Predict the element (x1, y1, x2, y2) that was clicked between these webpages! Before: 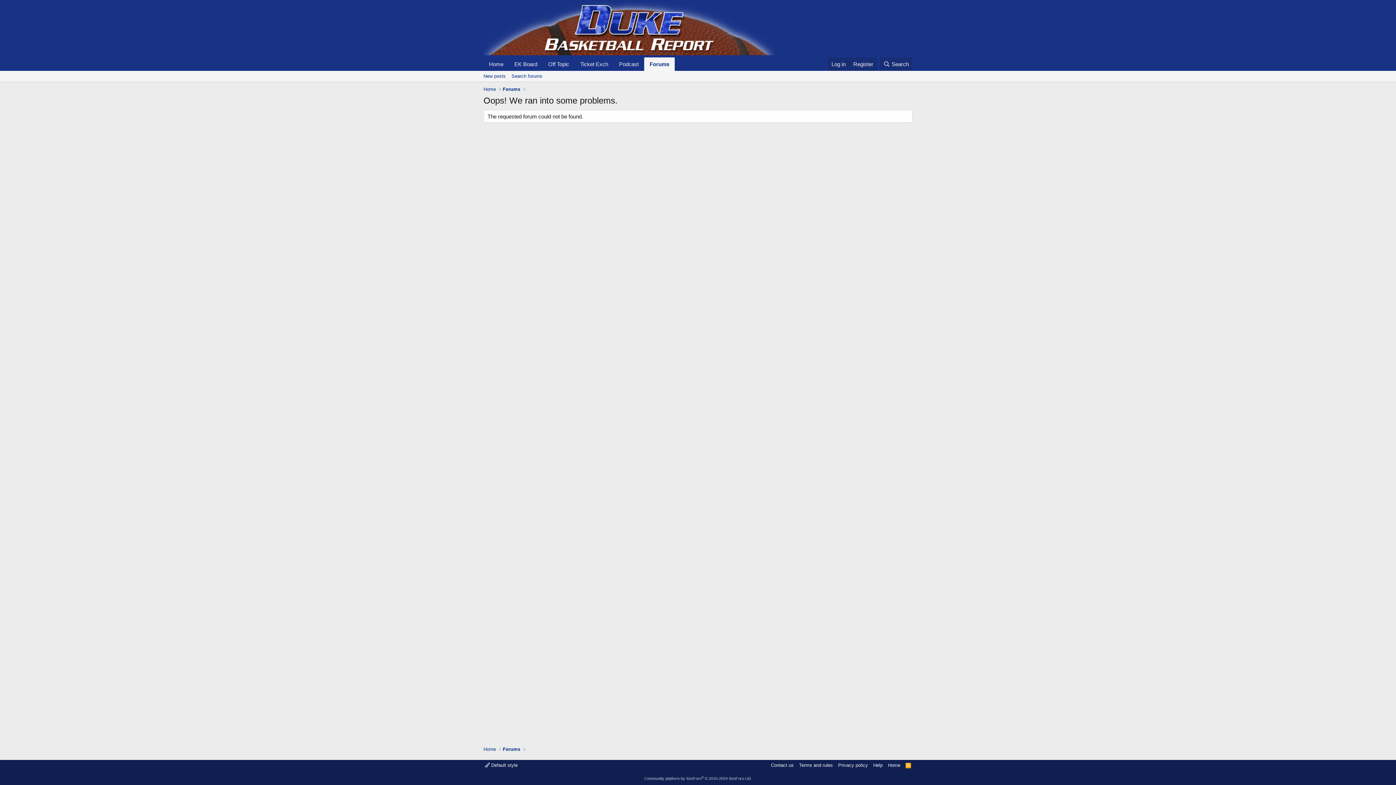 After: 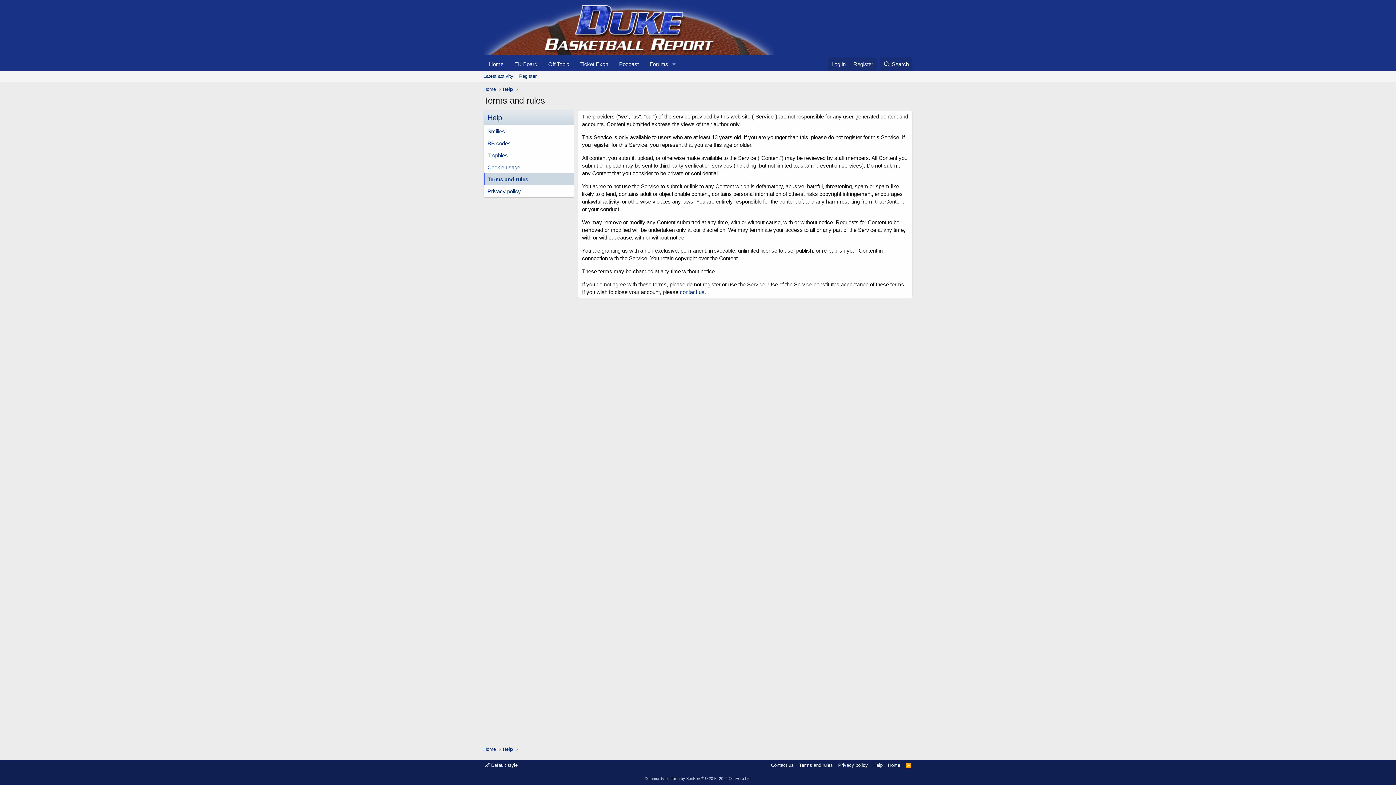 Action: label: Terms and rules bbox: (797, 762, 834, 769)